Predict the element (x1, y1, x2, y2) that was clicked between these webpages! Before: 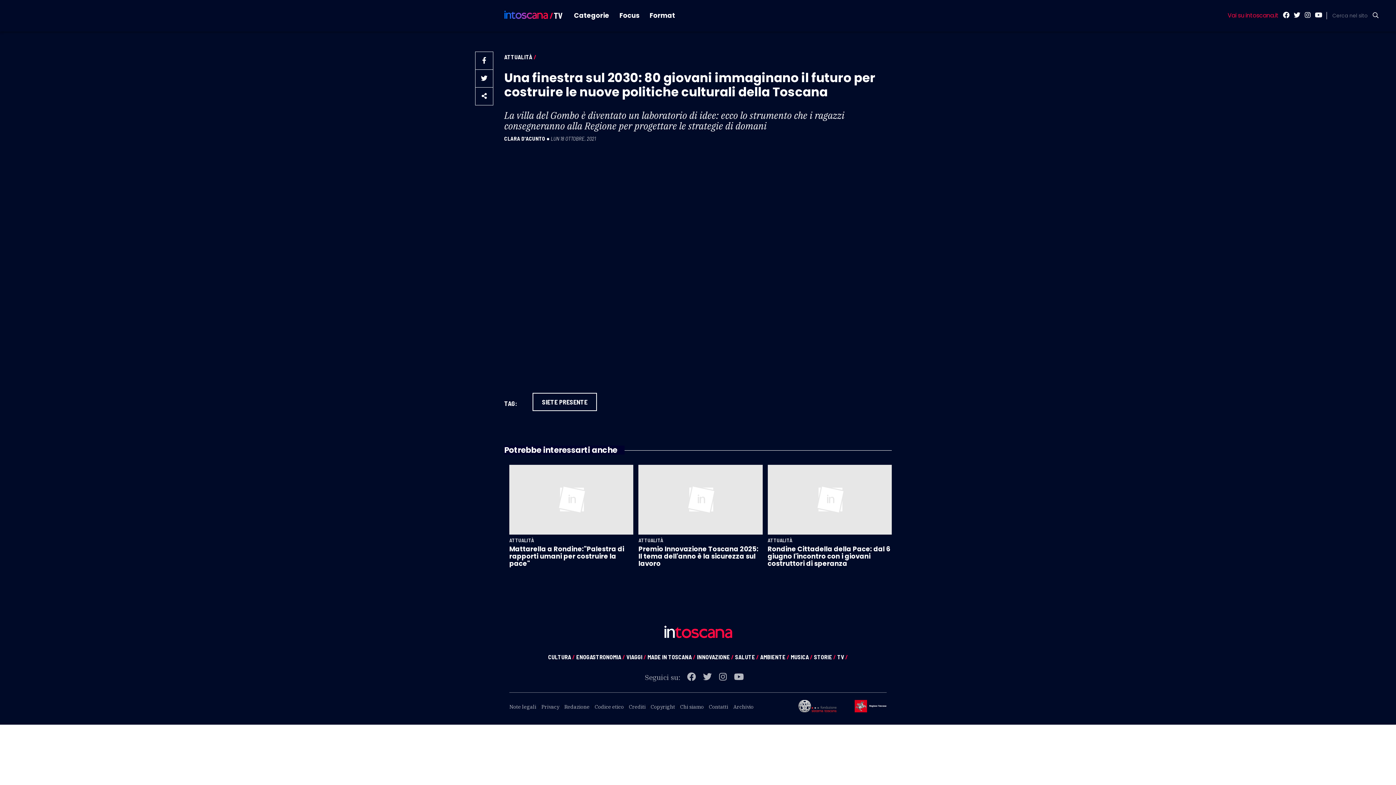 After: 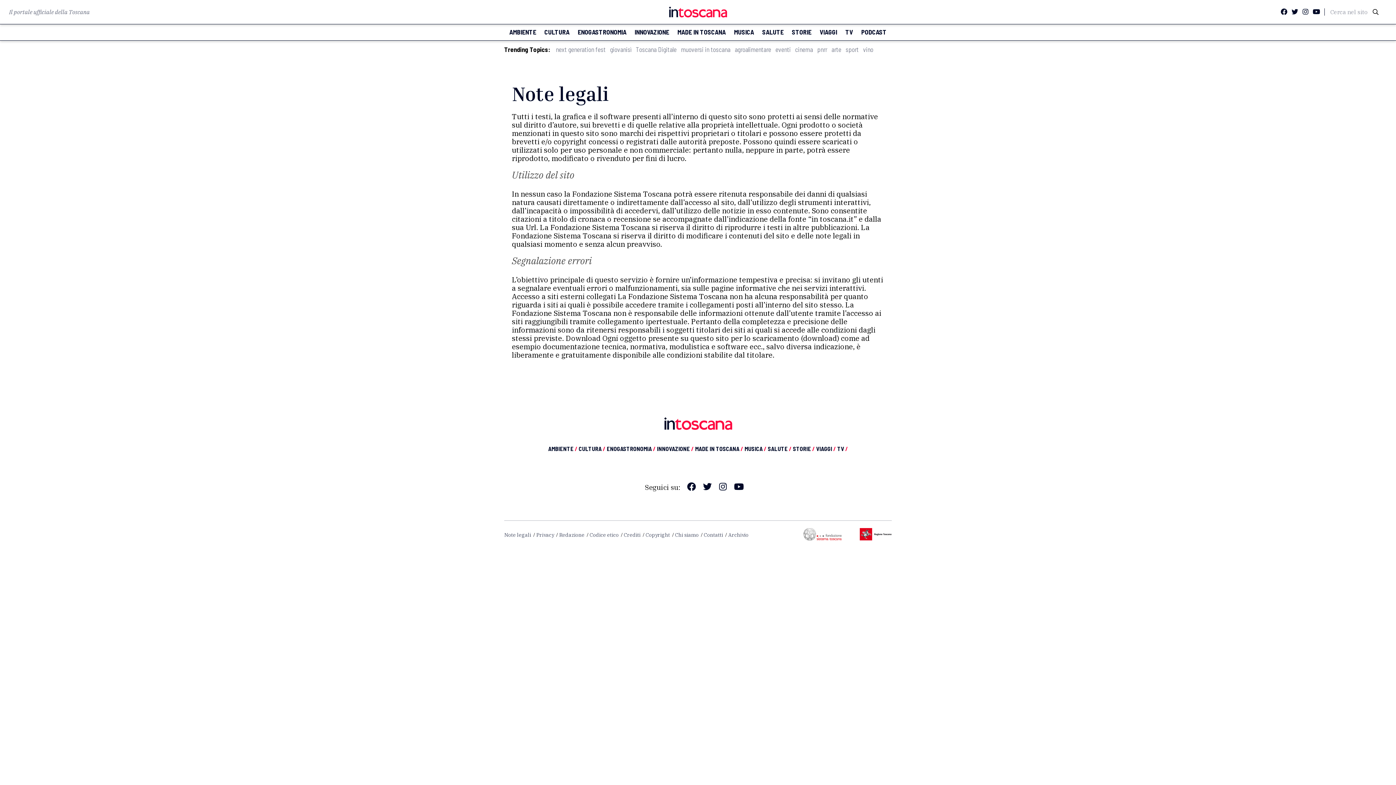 Action: bbox: (509, 704, 536, 710) label: Note legali